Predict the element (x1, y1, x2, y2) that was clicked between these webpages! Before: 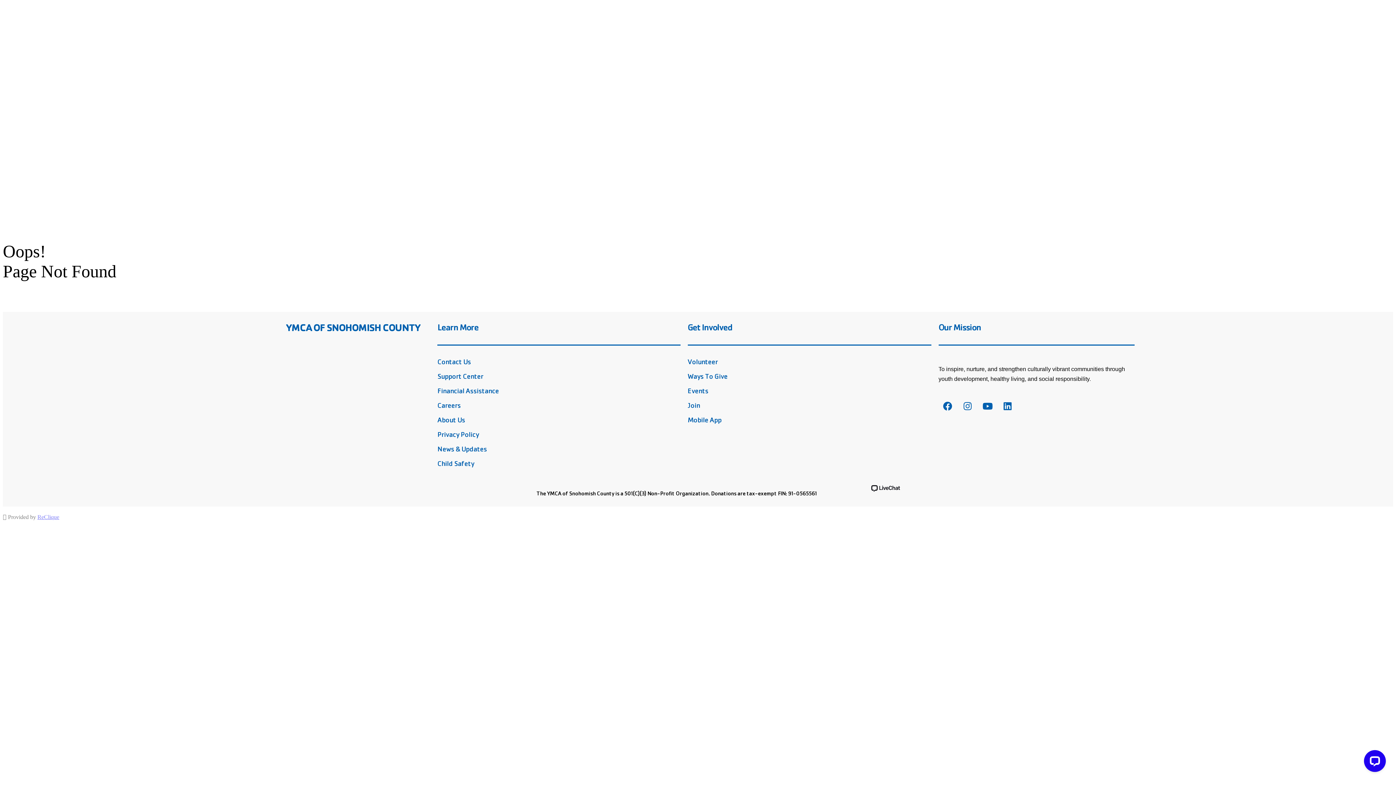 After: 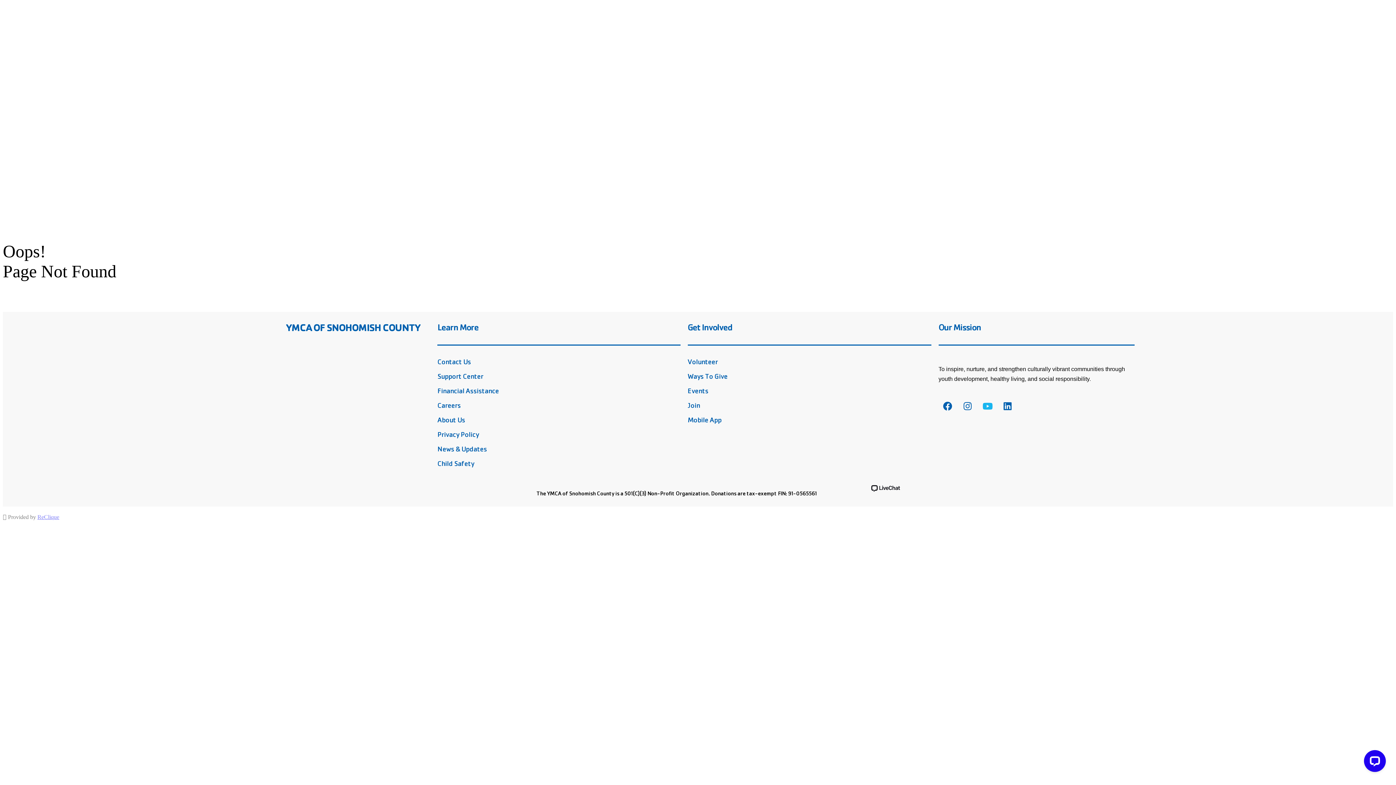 Action: bbox: (978, 397, 996, 415) label: Youtube